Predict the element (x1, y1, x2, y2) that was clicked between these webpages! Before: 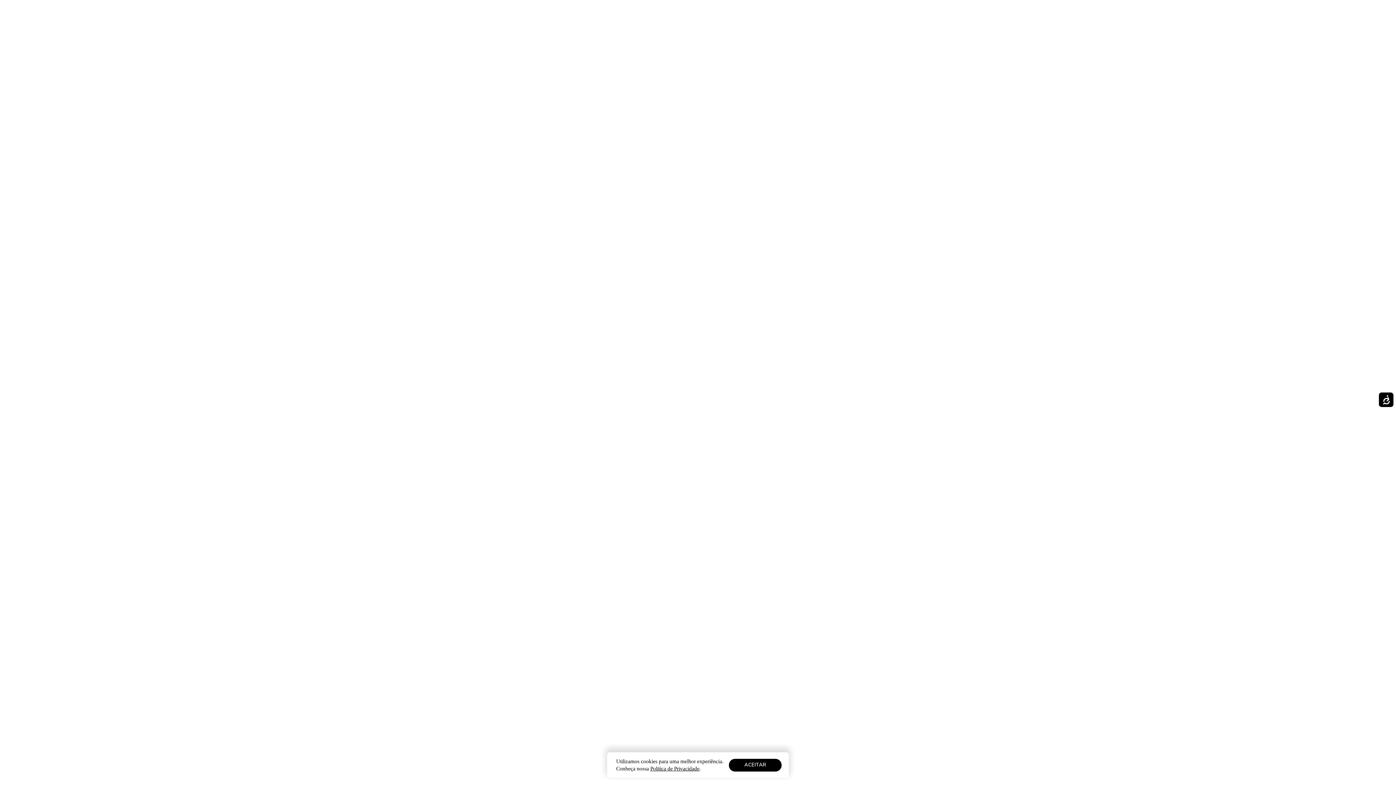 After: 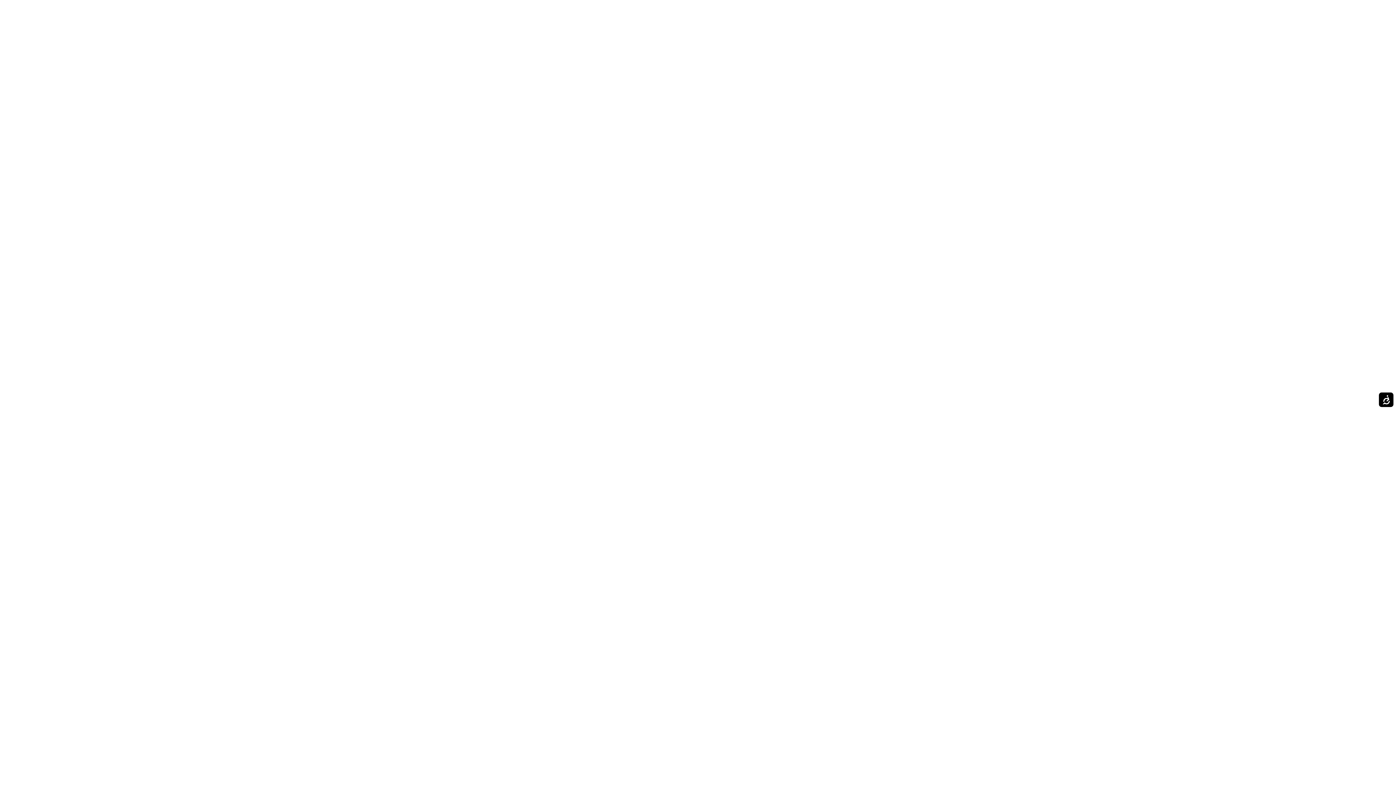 Action: bbox: (729, 759, 781, 771) label: ACEITAR